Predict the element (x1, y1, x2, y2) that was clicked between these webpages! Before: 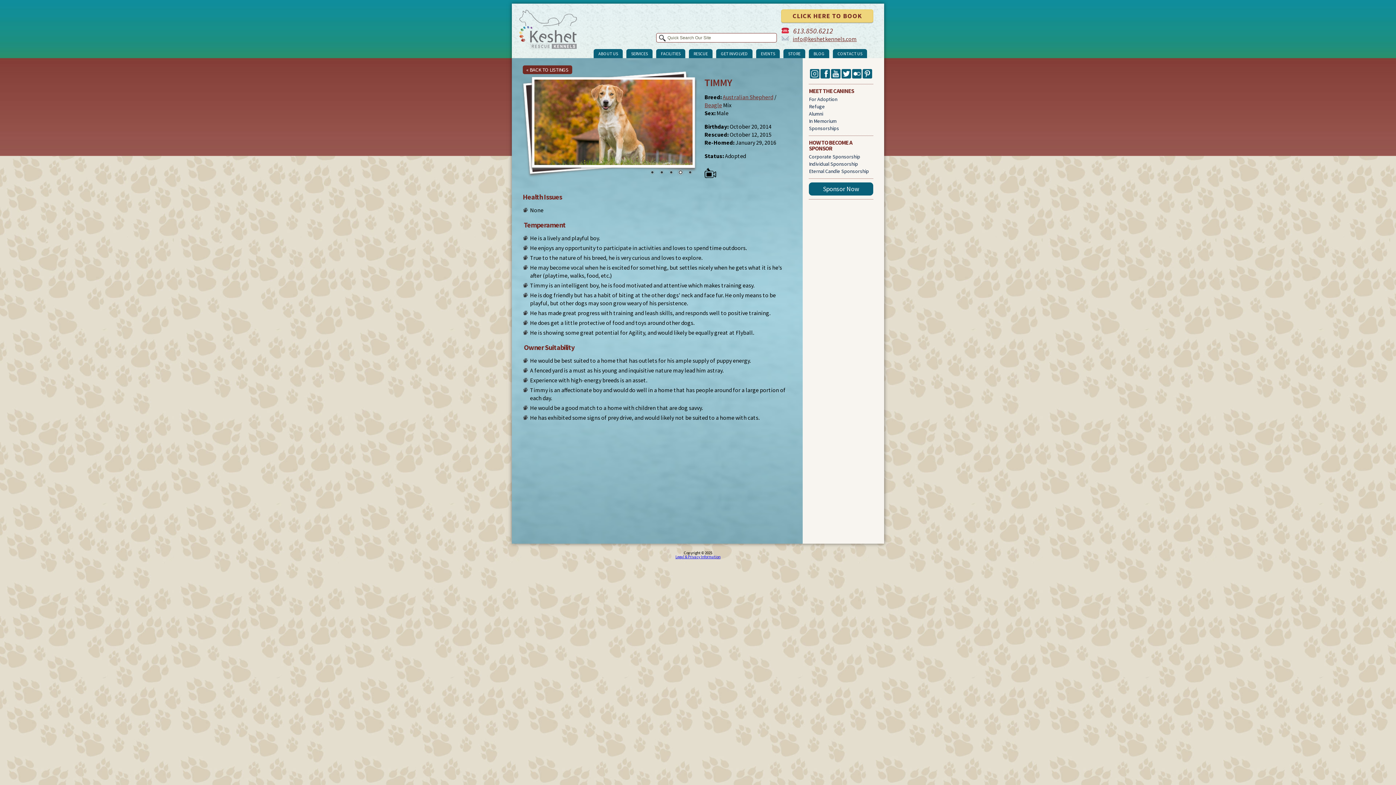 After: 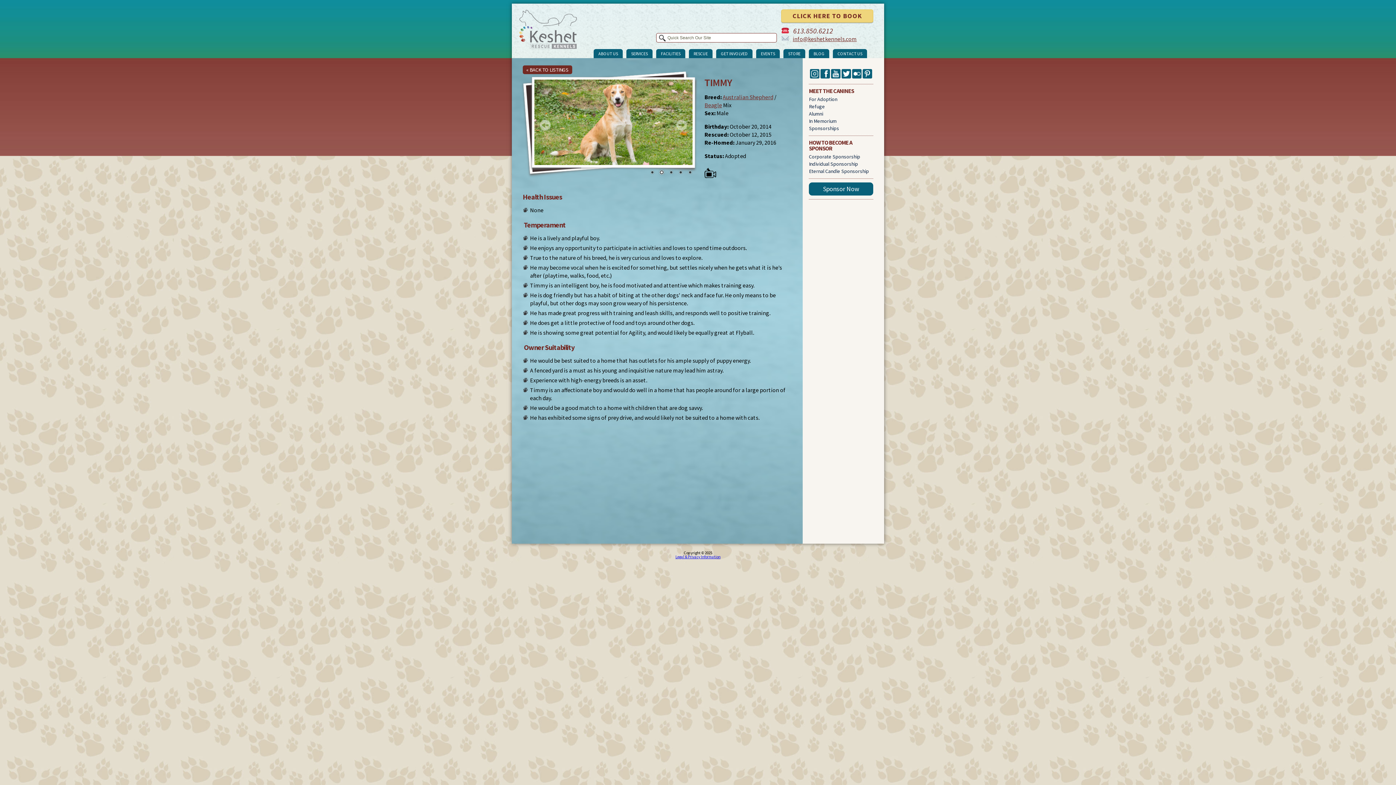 Action: bbox: (667, 169, 675, 177) label: 3